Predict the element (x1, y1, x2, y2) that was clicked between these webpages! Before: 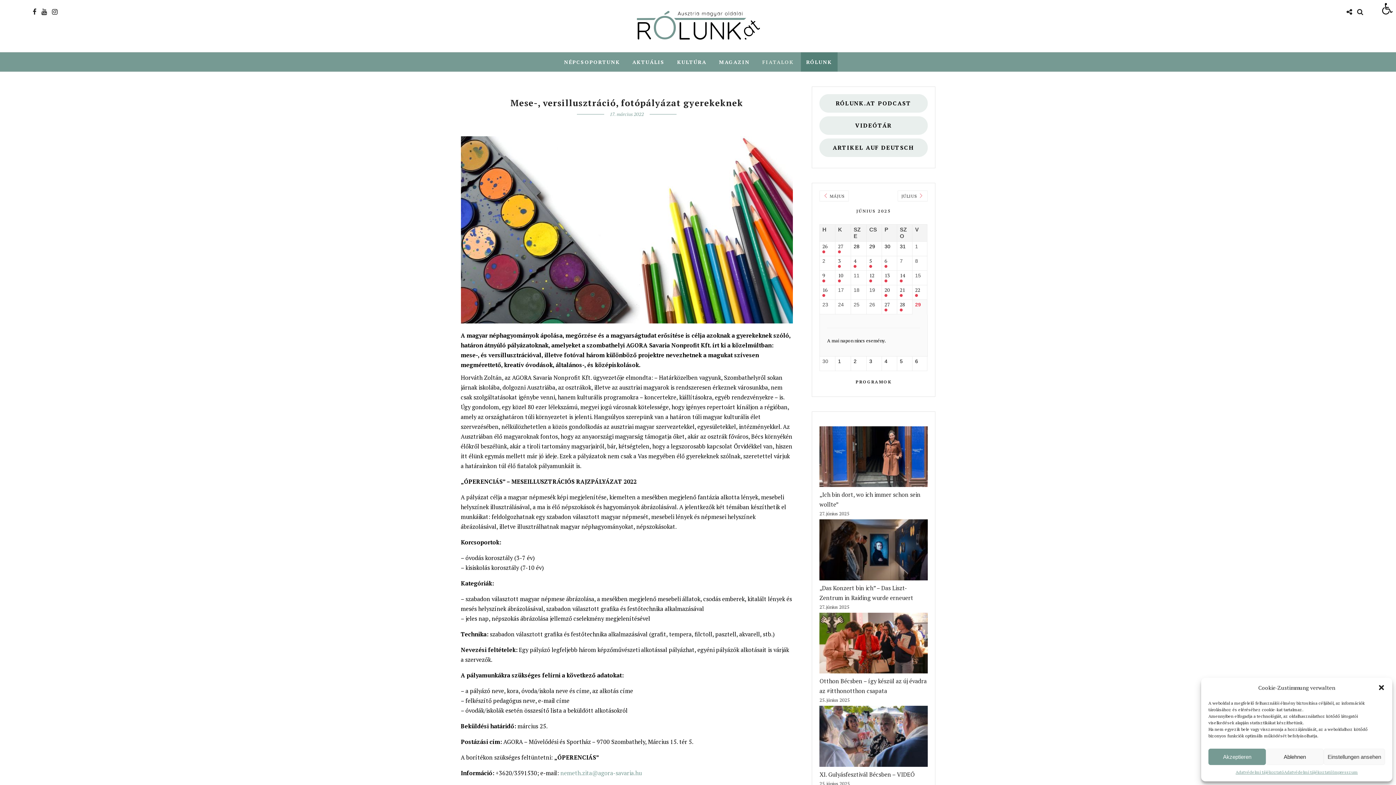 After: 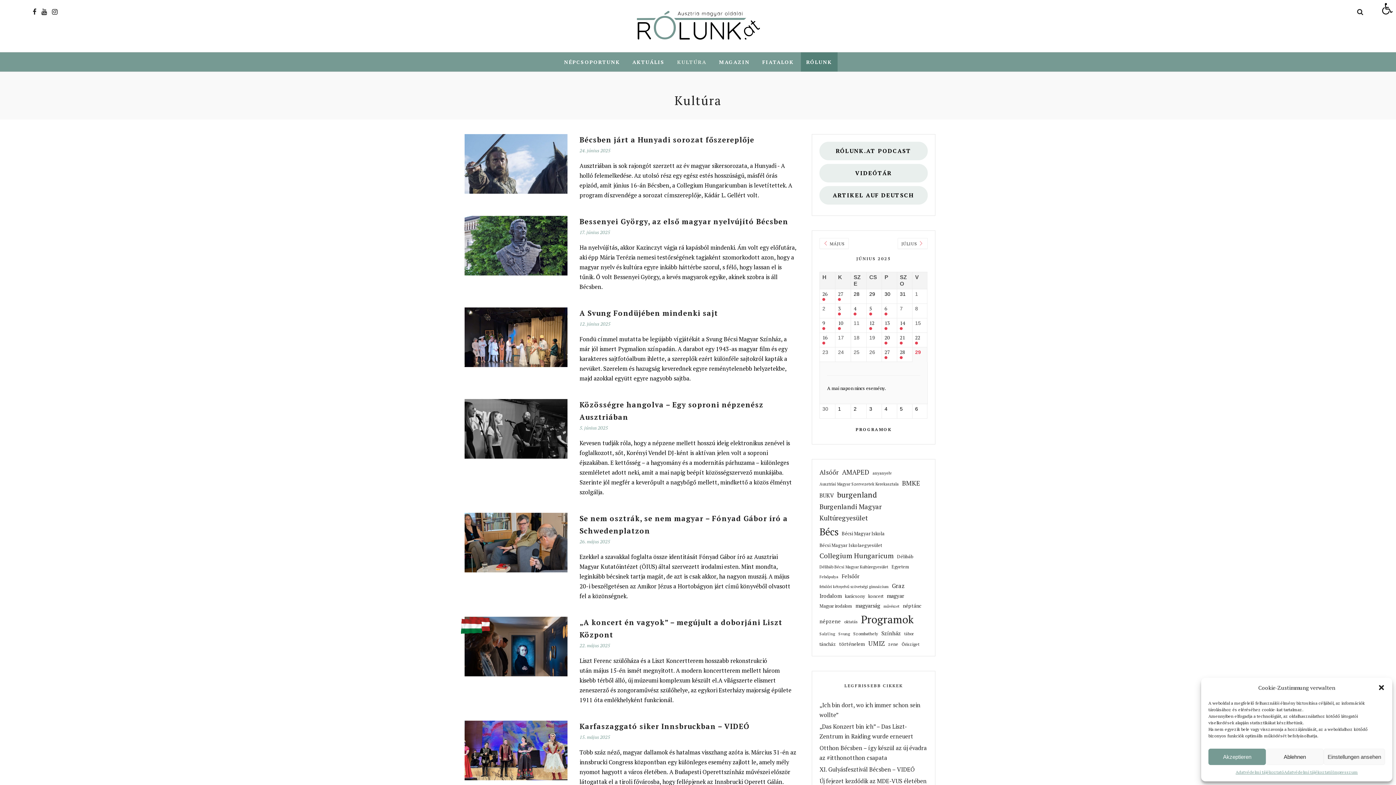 Action: bbox: (671, 52, 712, 71) label: KULTÚRA